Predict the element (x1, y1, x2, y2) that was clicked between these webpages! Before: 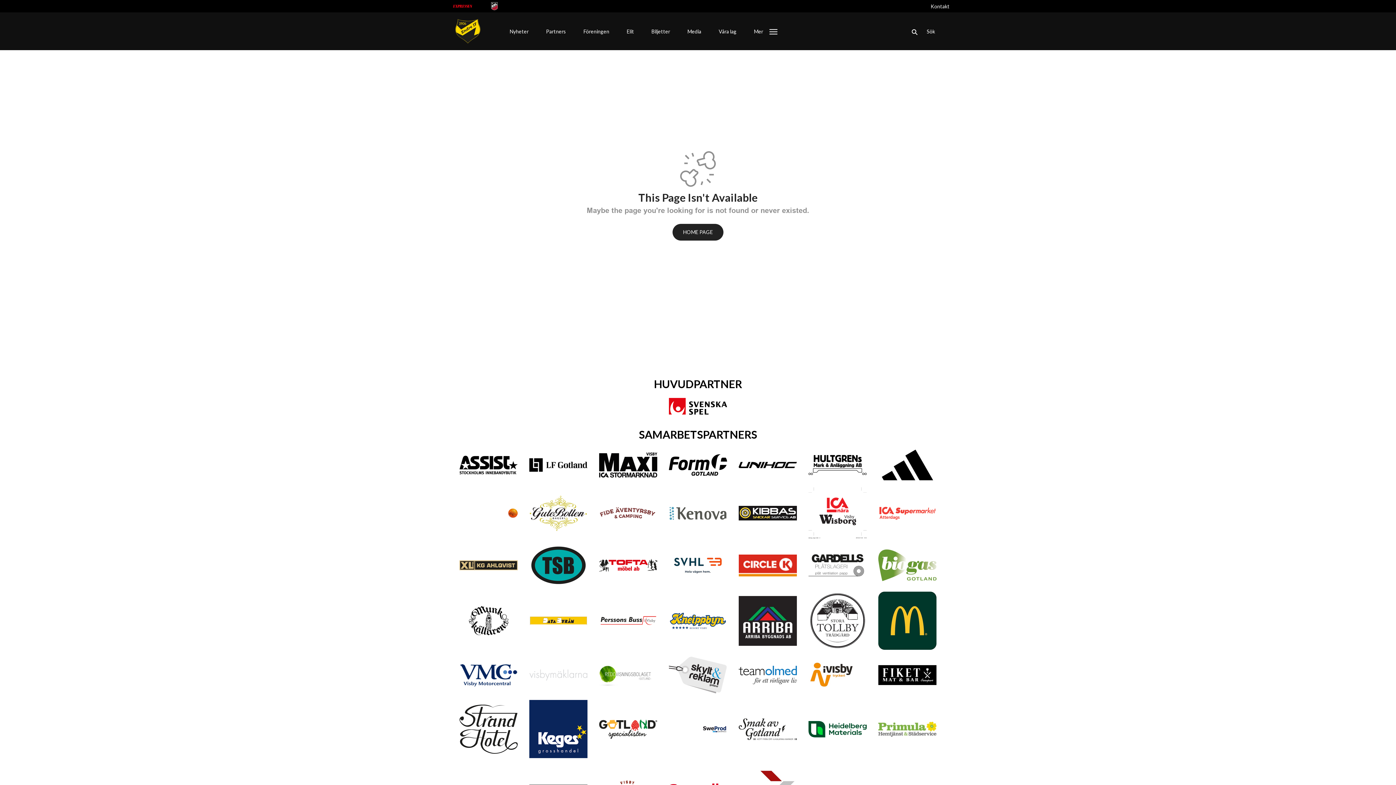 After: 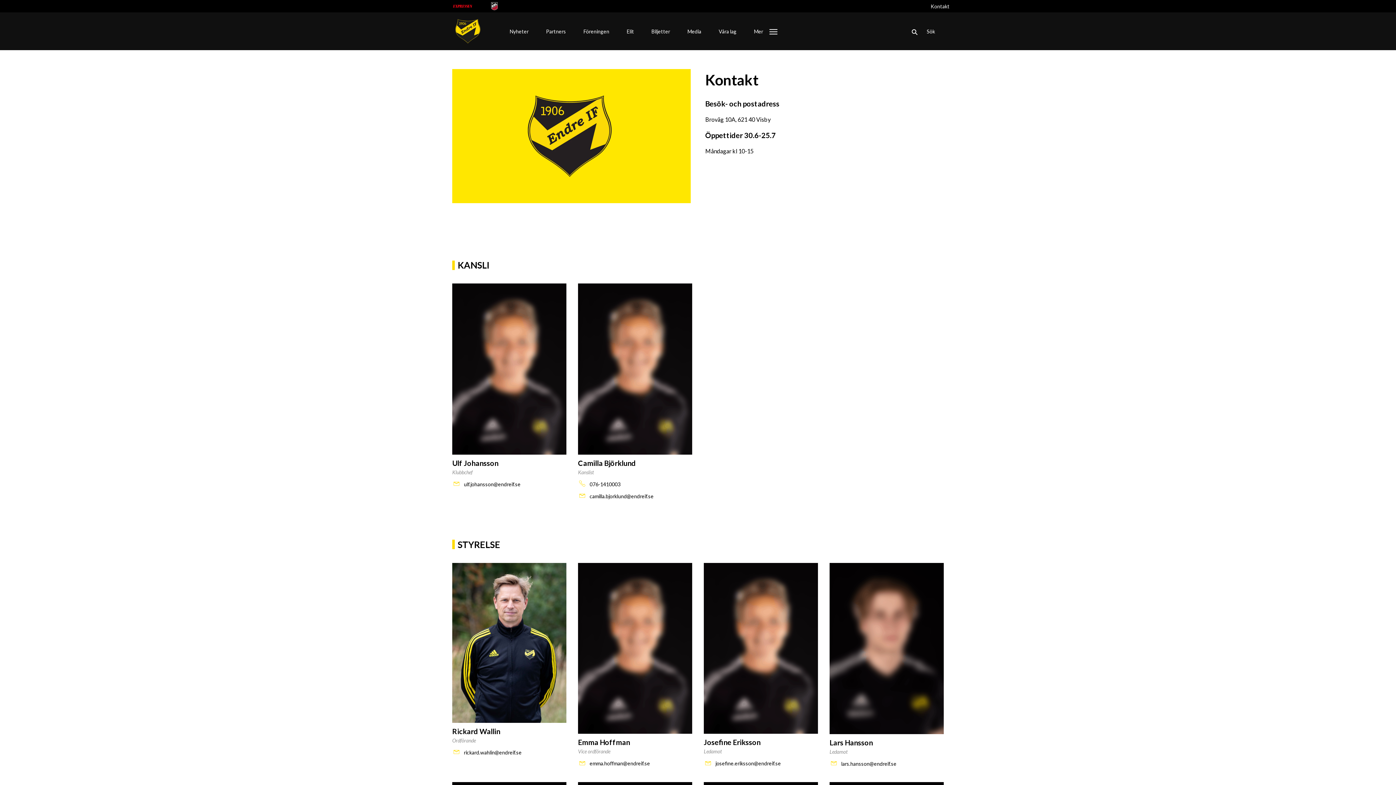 Action: label: Kontakt bbox: (930, 3, 949, 9)